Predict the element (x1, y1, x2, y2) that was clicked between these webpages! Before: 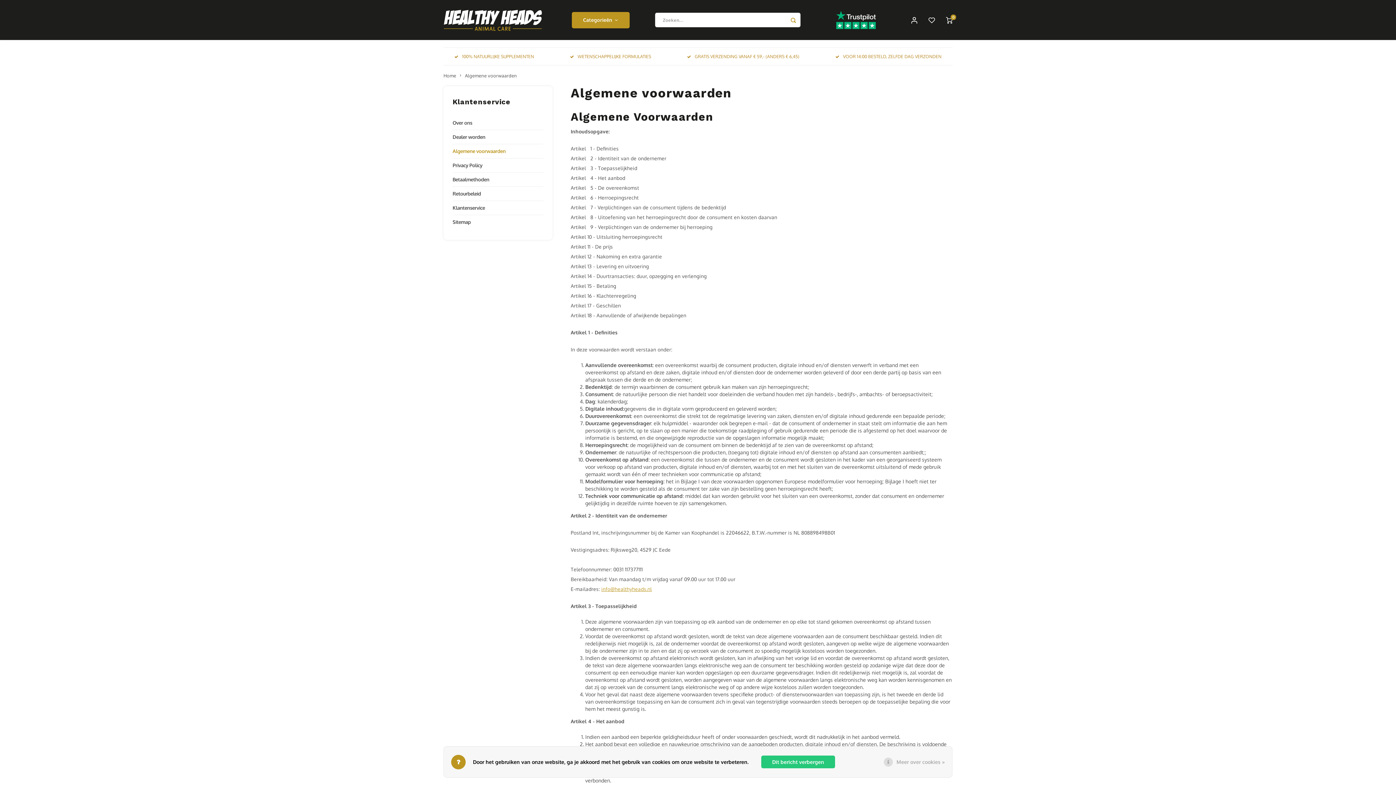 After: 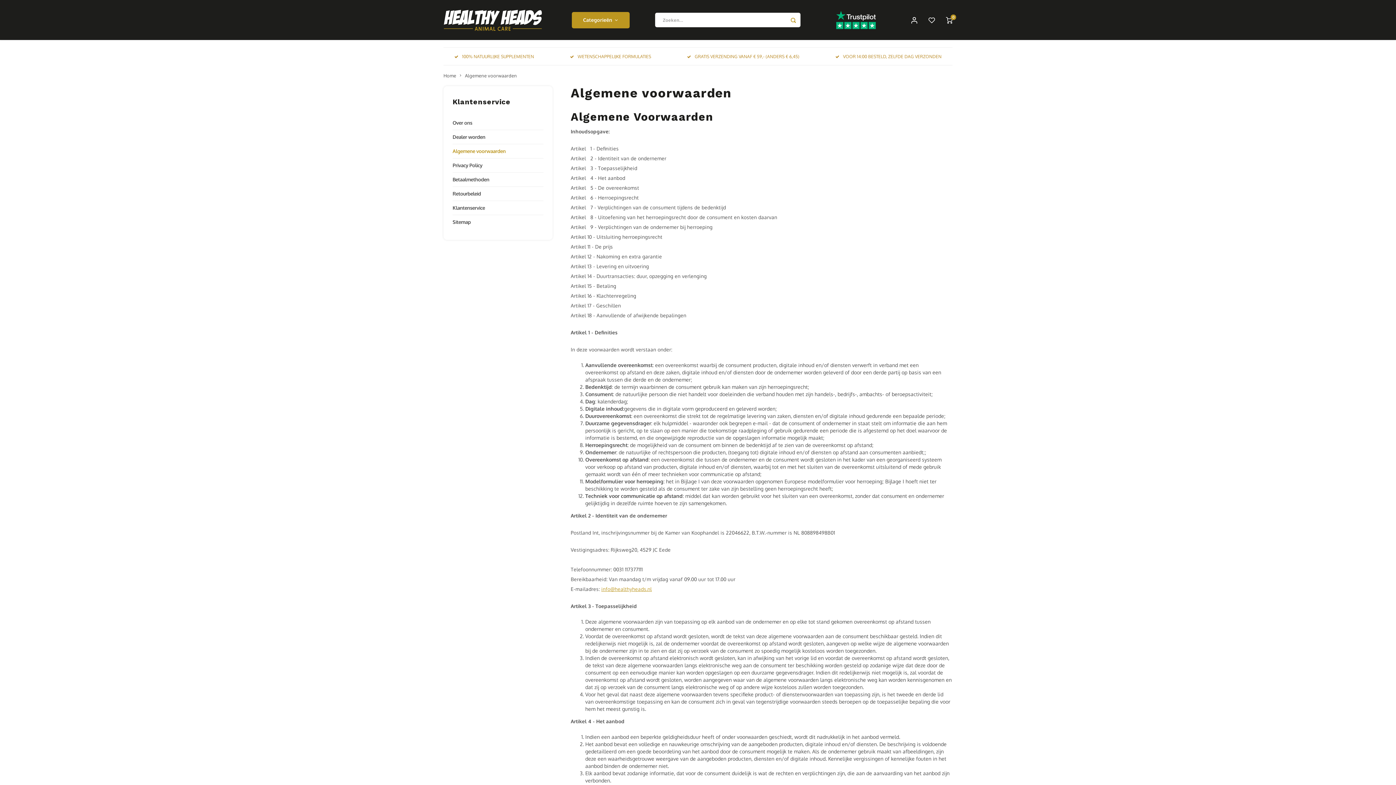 Action: bbox: (761, 756, 835, 768) label: Dit bericht verbergen